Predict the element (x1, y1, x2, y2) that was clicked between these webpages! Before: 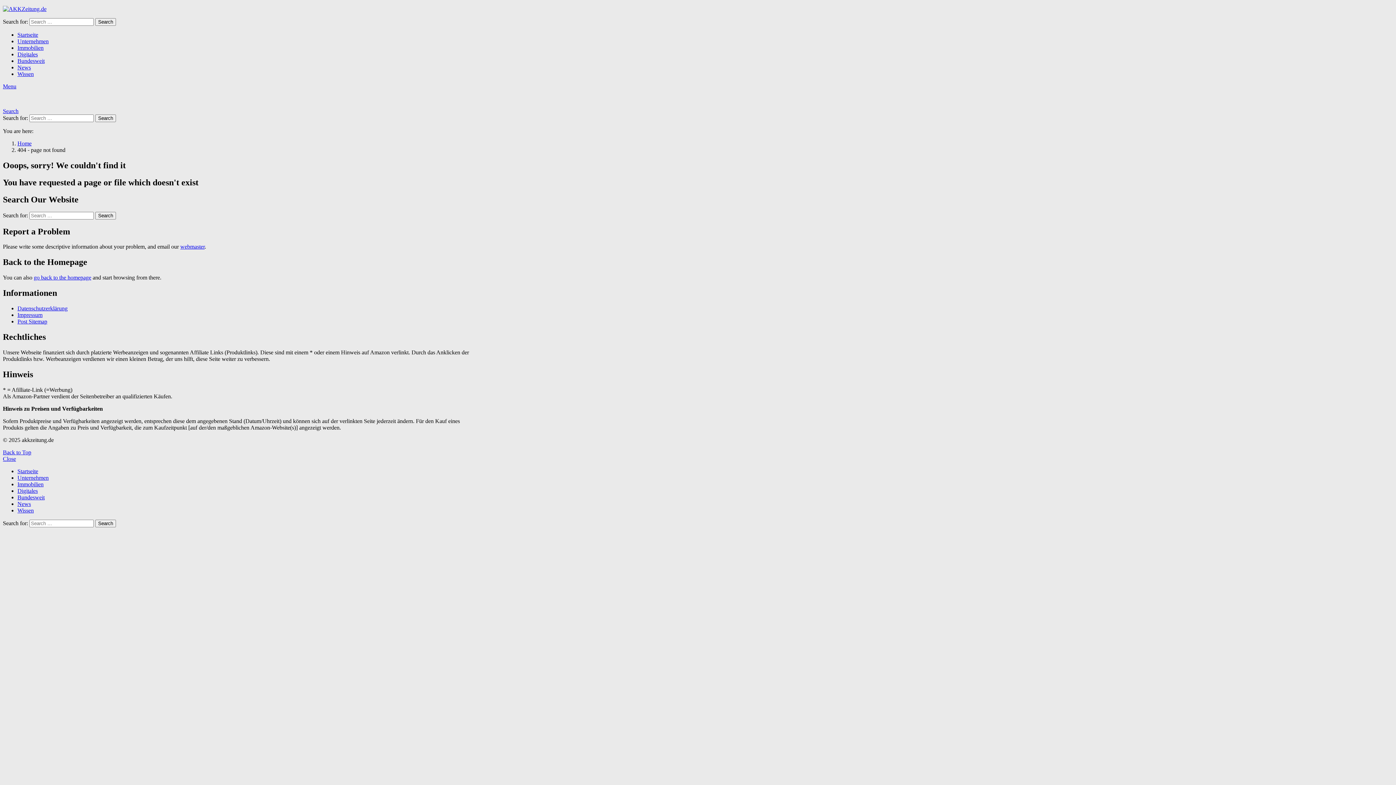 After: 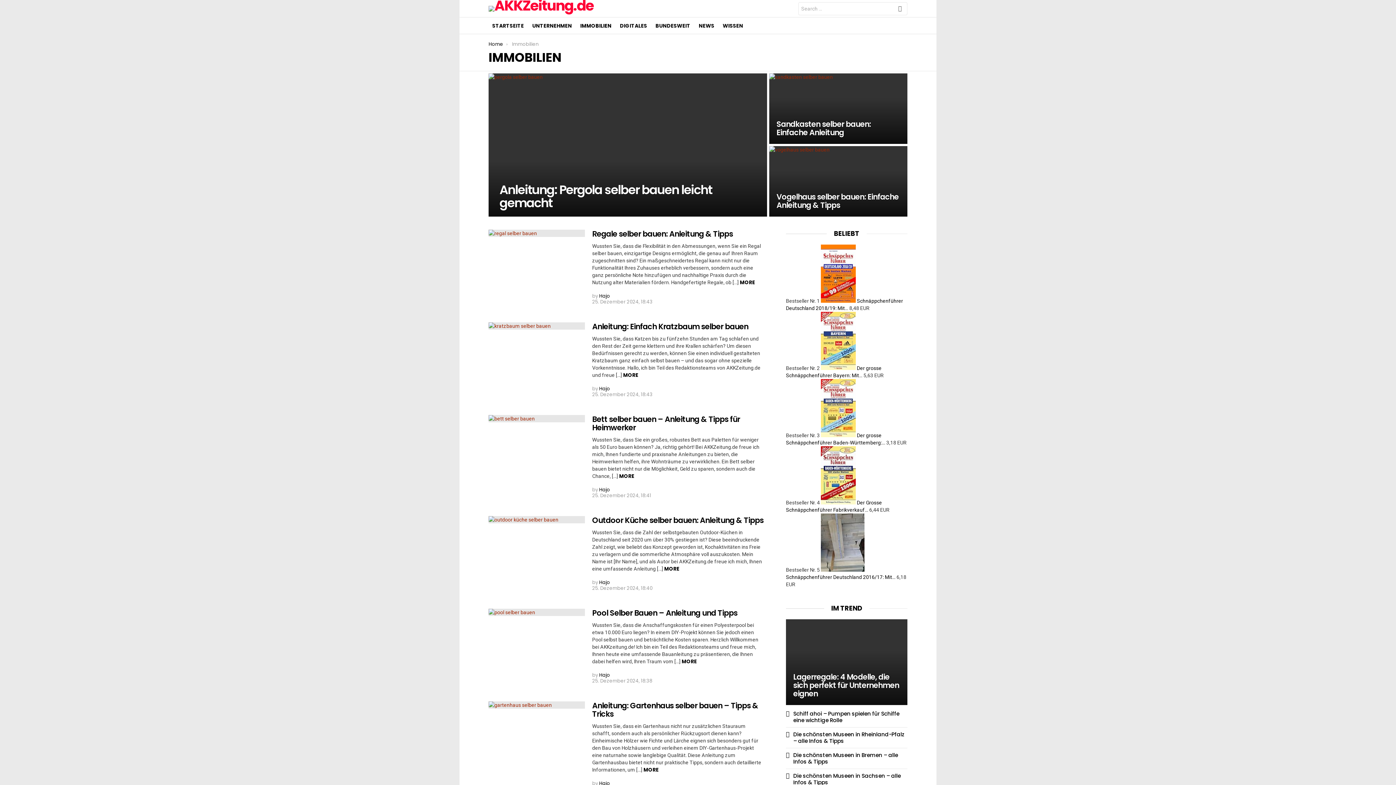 Action: label: Immobilien bbox: (17, 44, 43, 50)